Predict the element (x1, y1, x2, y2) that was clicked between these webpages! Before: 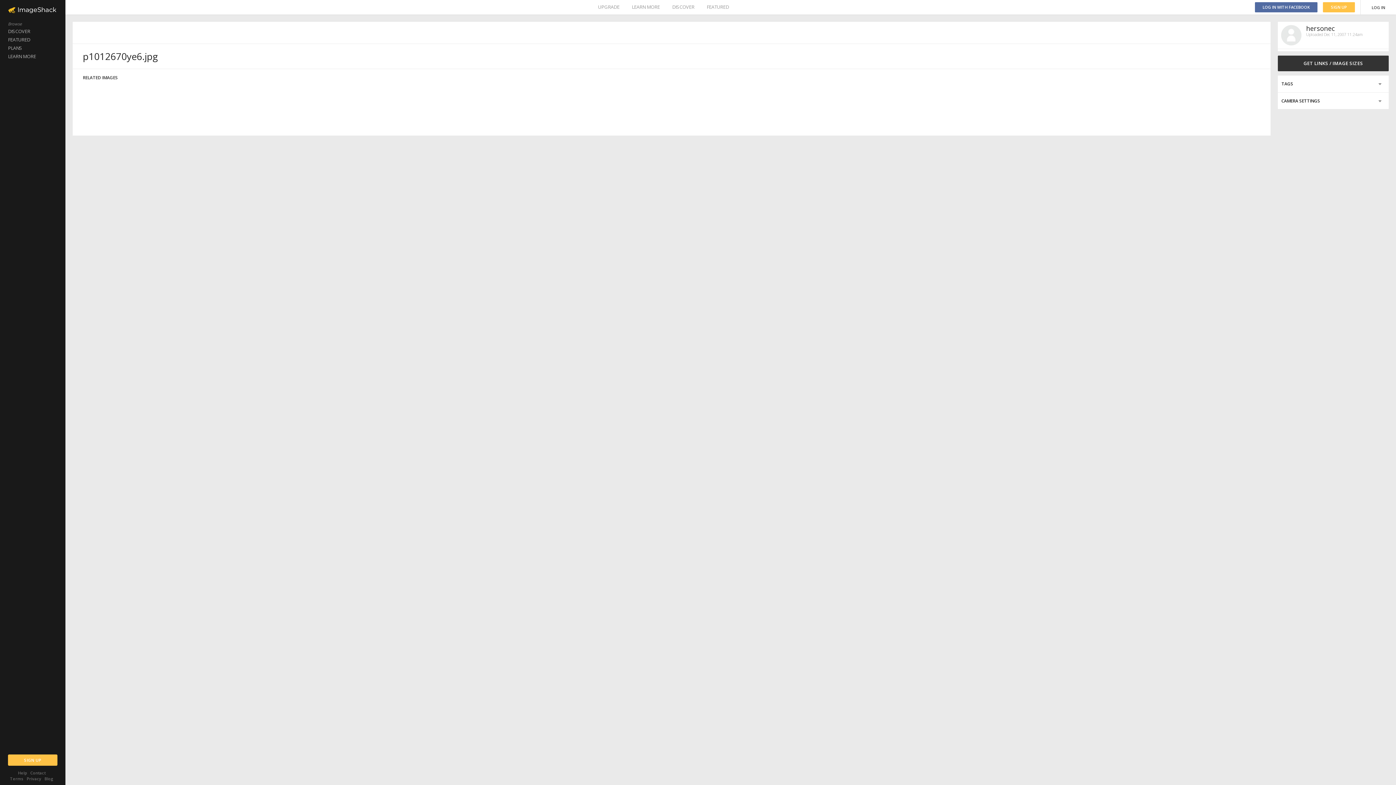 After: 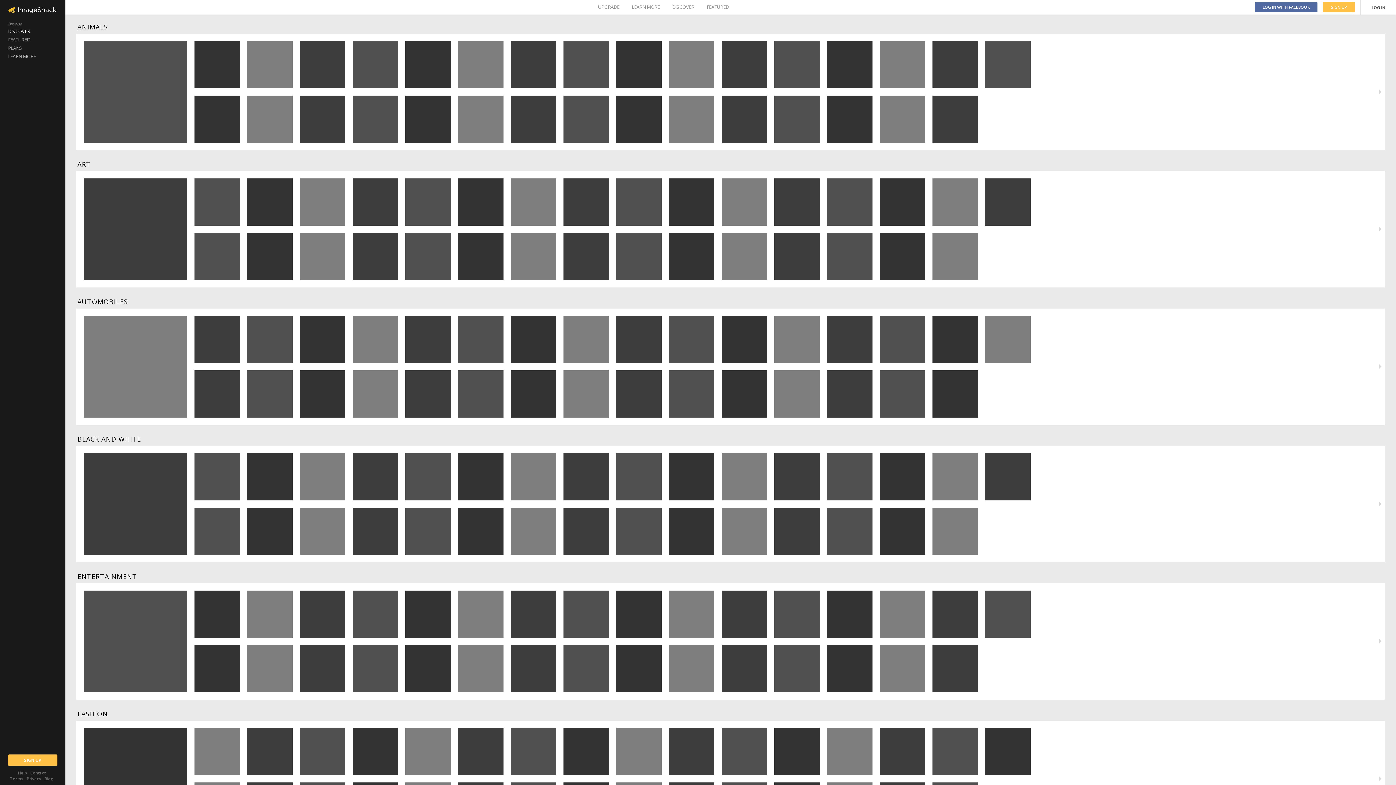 Action: label: DISCOVER bbox: (672, 0, 694, 14)